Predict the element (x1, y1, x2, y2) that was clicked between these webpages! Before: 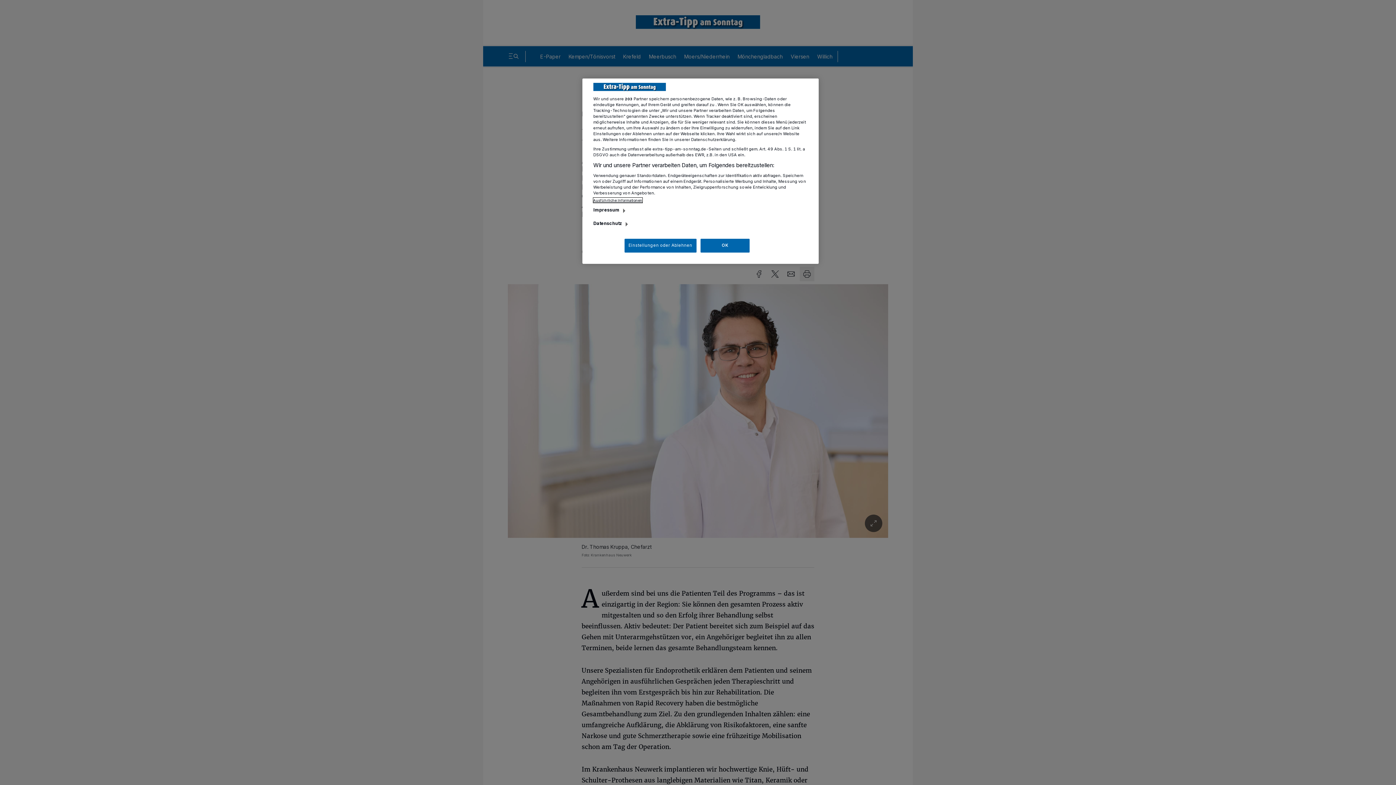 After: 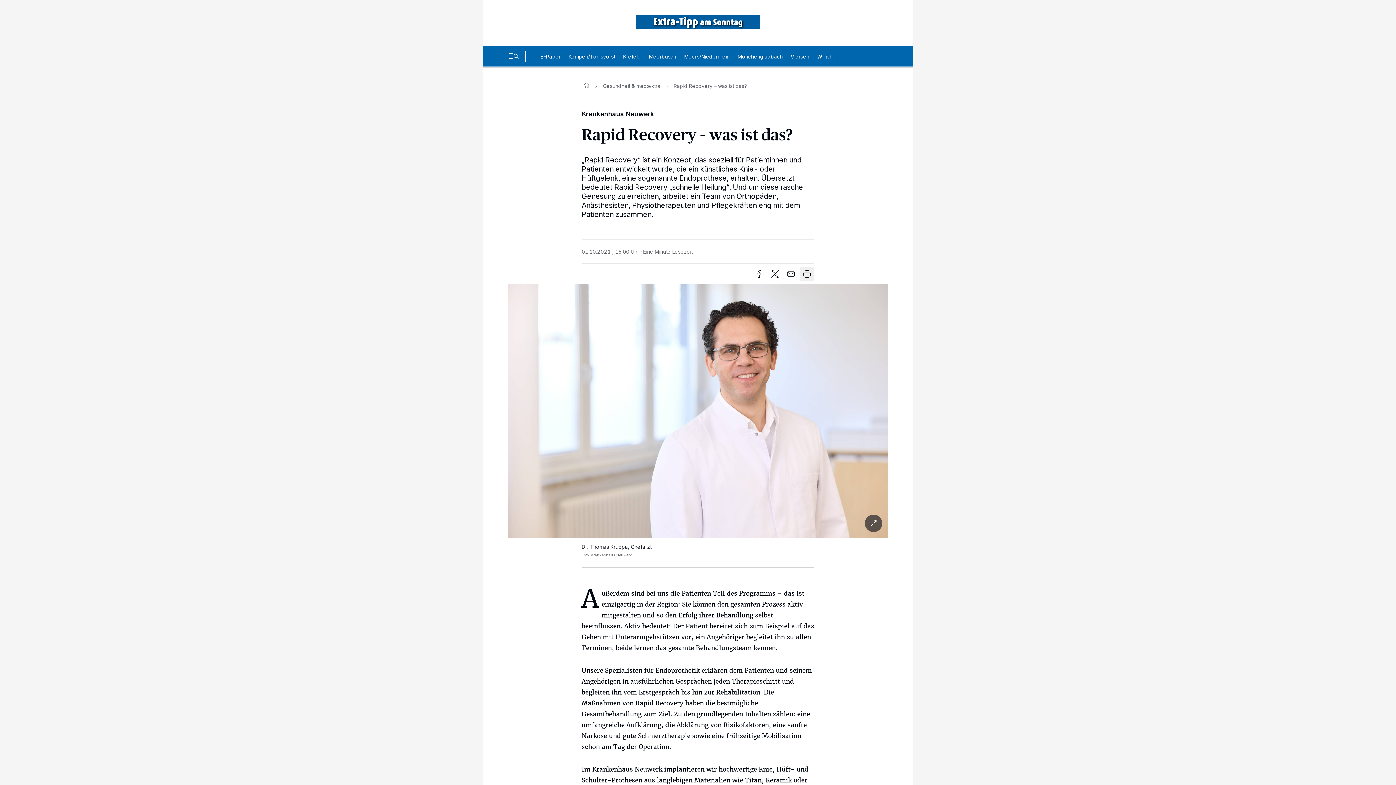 Action: bbox: (700, 238, 749, 252) label: OK